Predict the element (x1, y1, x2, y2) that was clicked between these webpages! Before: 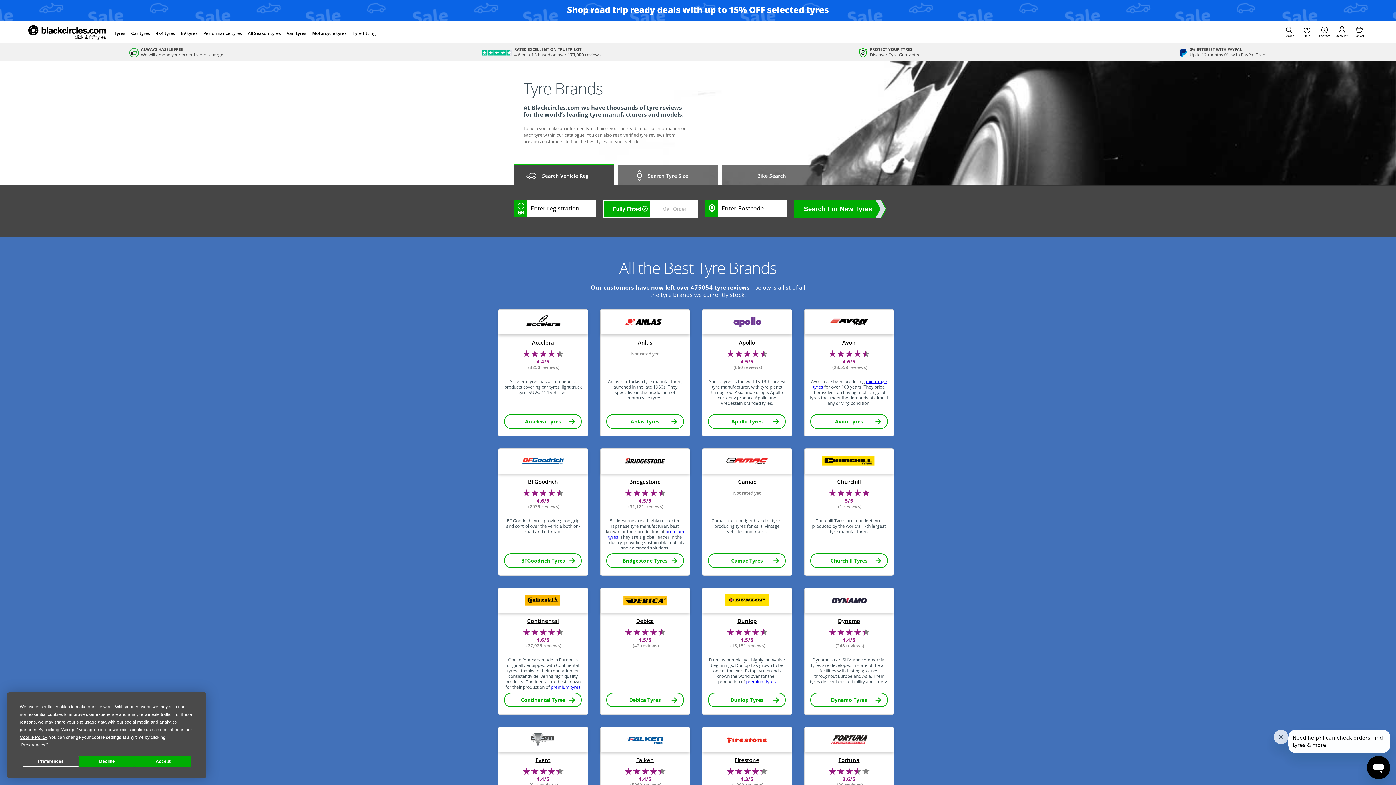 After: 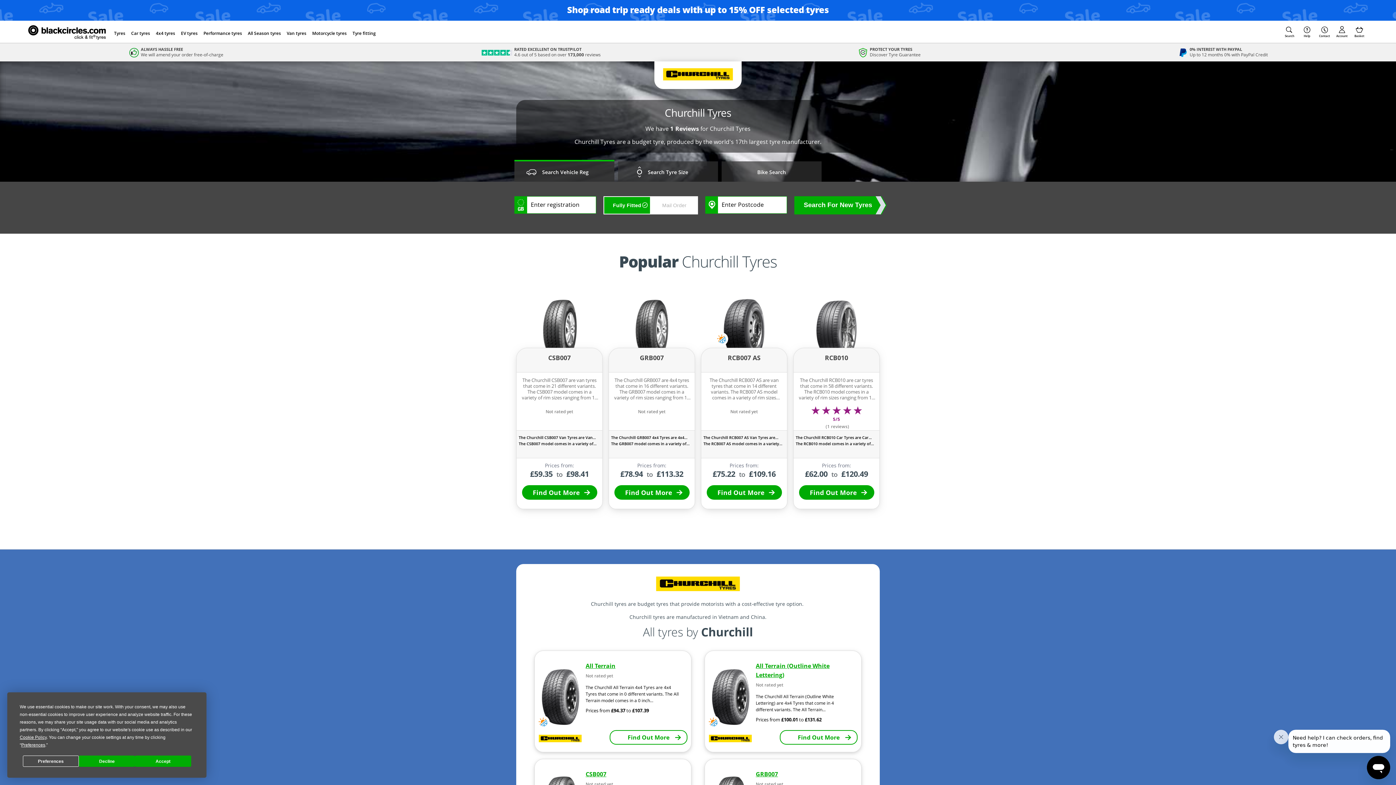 Action: bbox: (810, 553, 887, 568) label: Churchill Tyres